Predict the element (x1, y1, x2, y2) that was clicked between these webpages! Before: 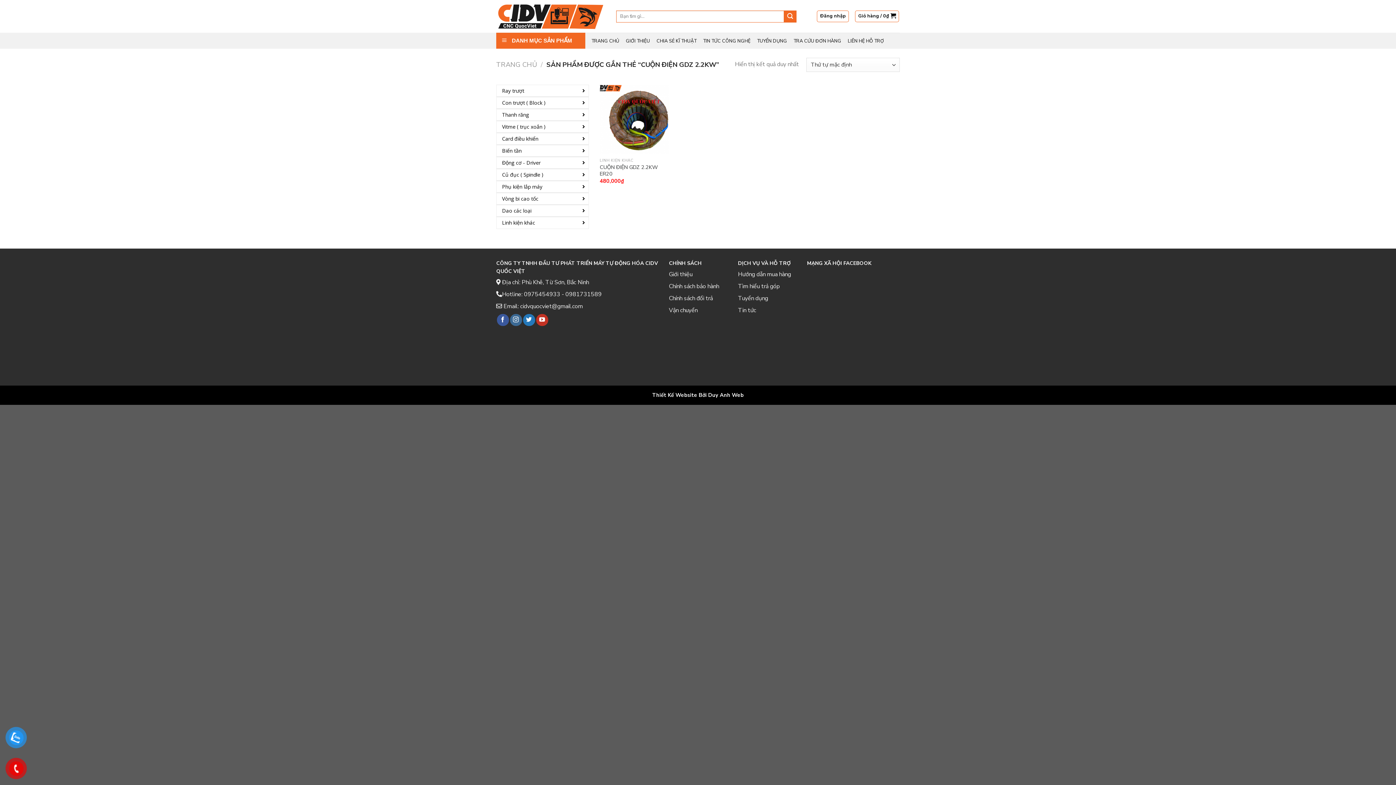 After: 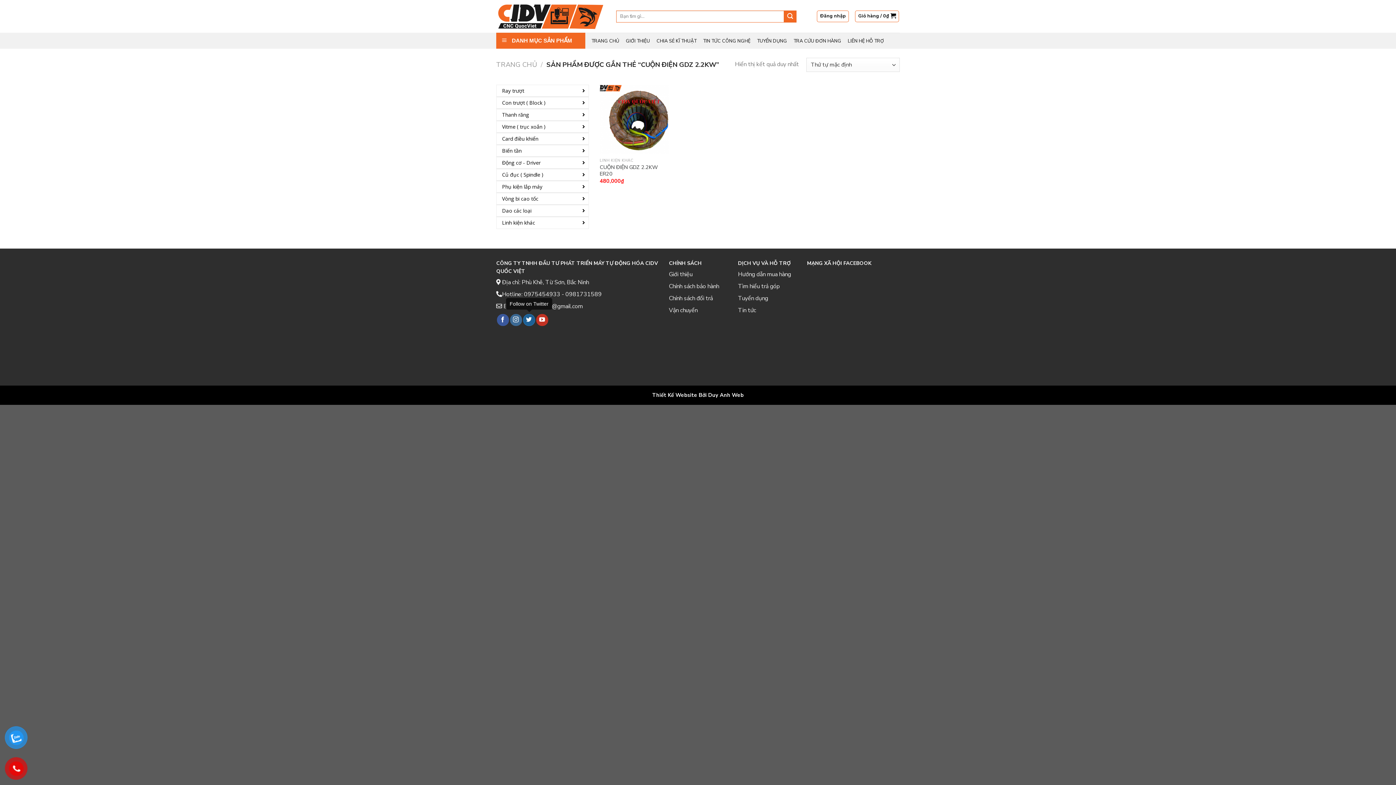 Action: bbox: (523, 314, 535, 326)